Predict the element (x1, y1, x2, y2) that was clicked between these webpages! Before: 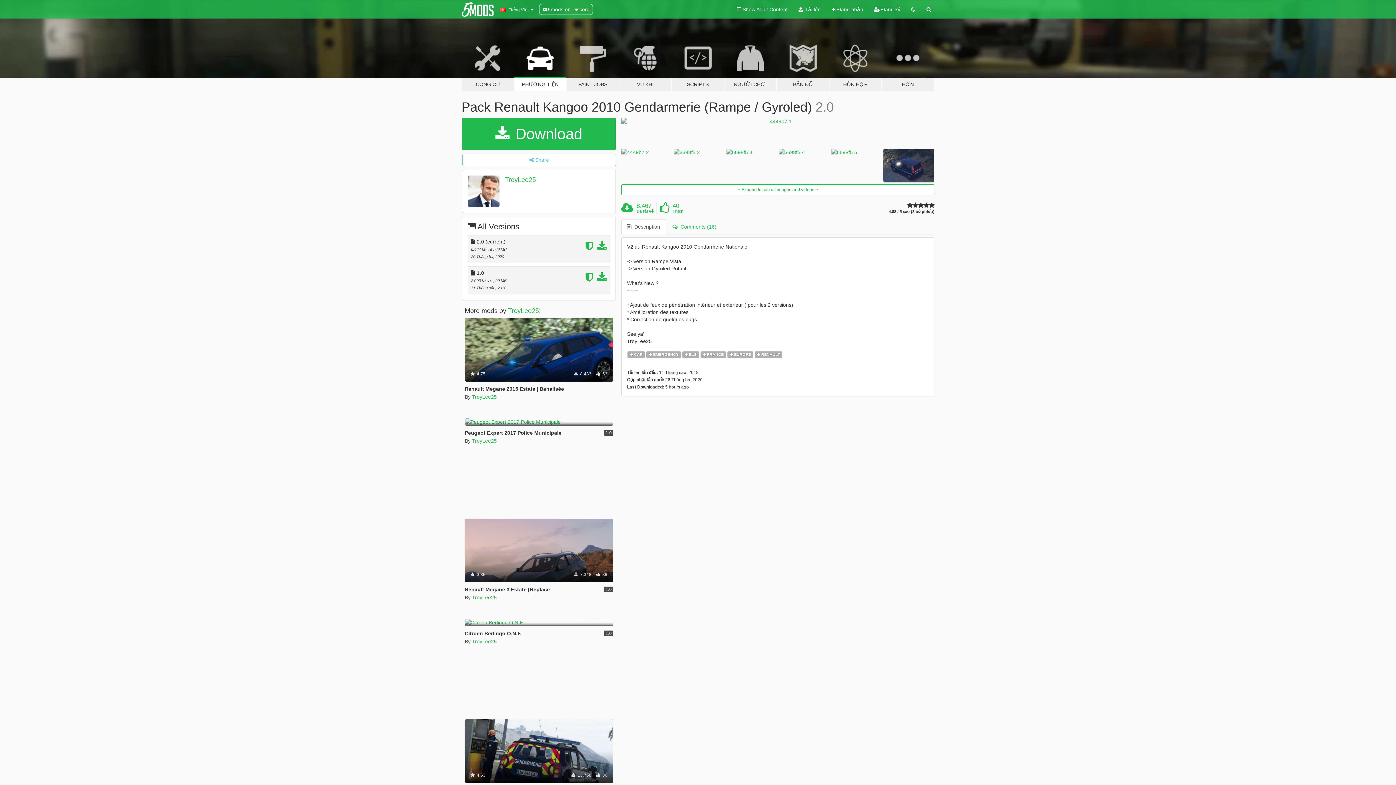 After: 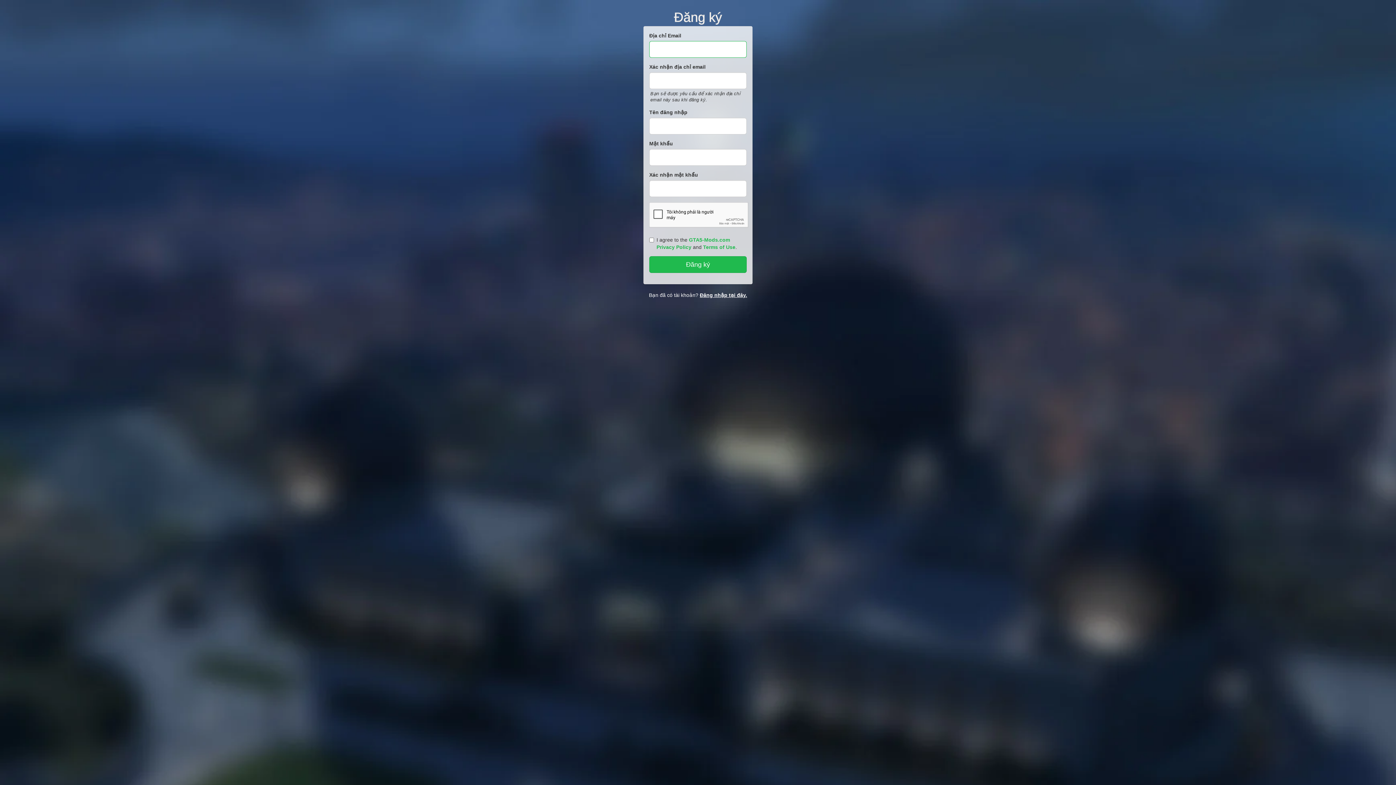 Action: bbox: (868, 0, 906, 18) label:  Đăng ký